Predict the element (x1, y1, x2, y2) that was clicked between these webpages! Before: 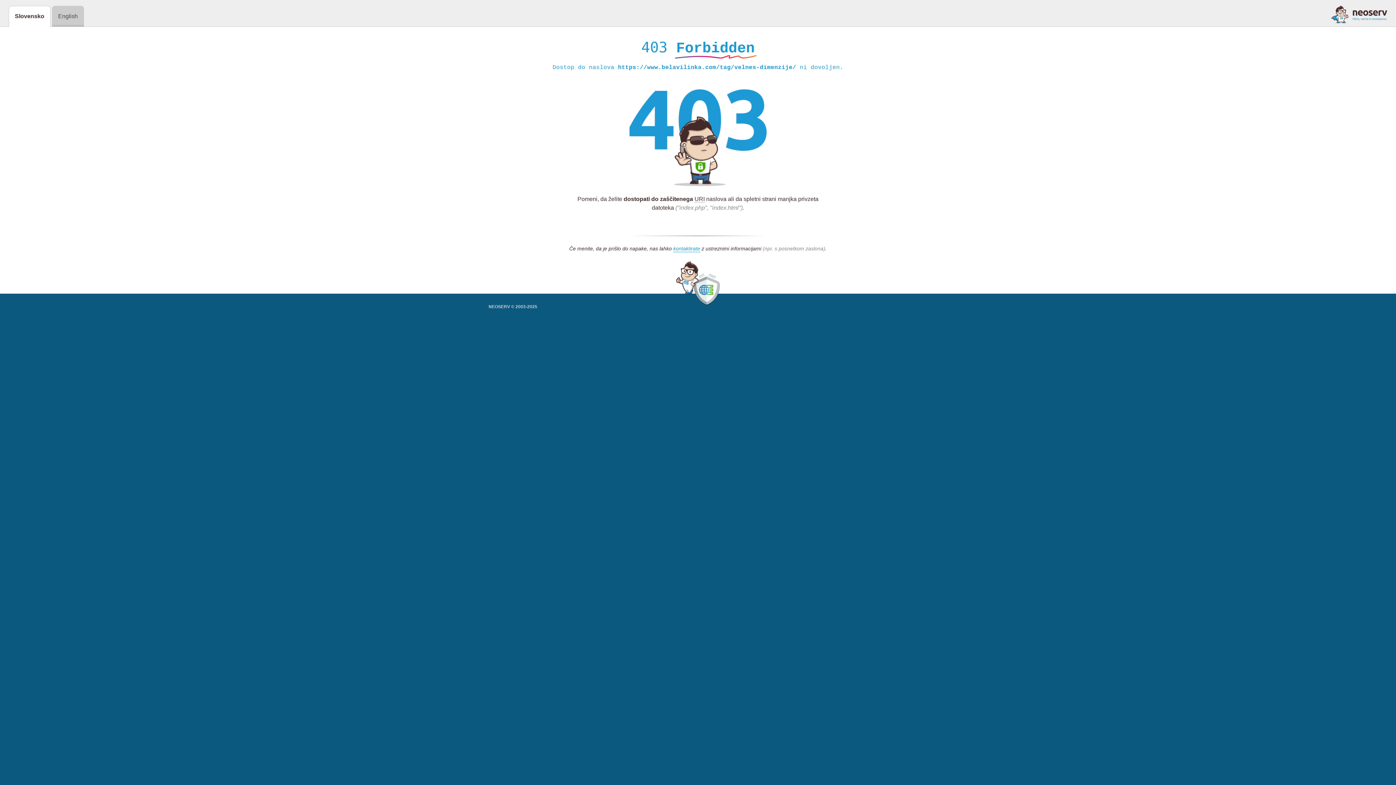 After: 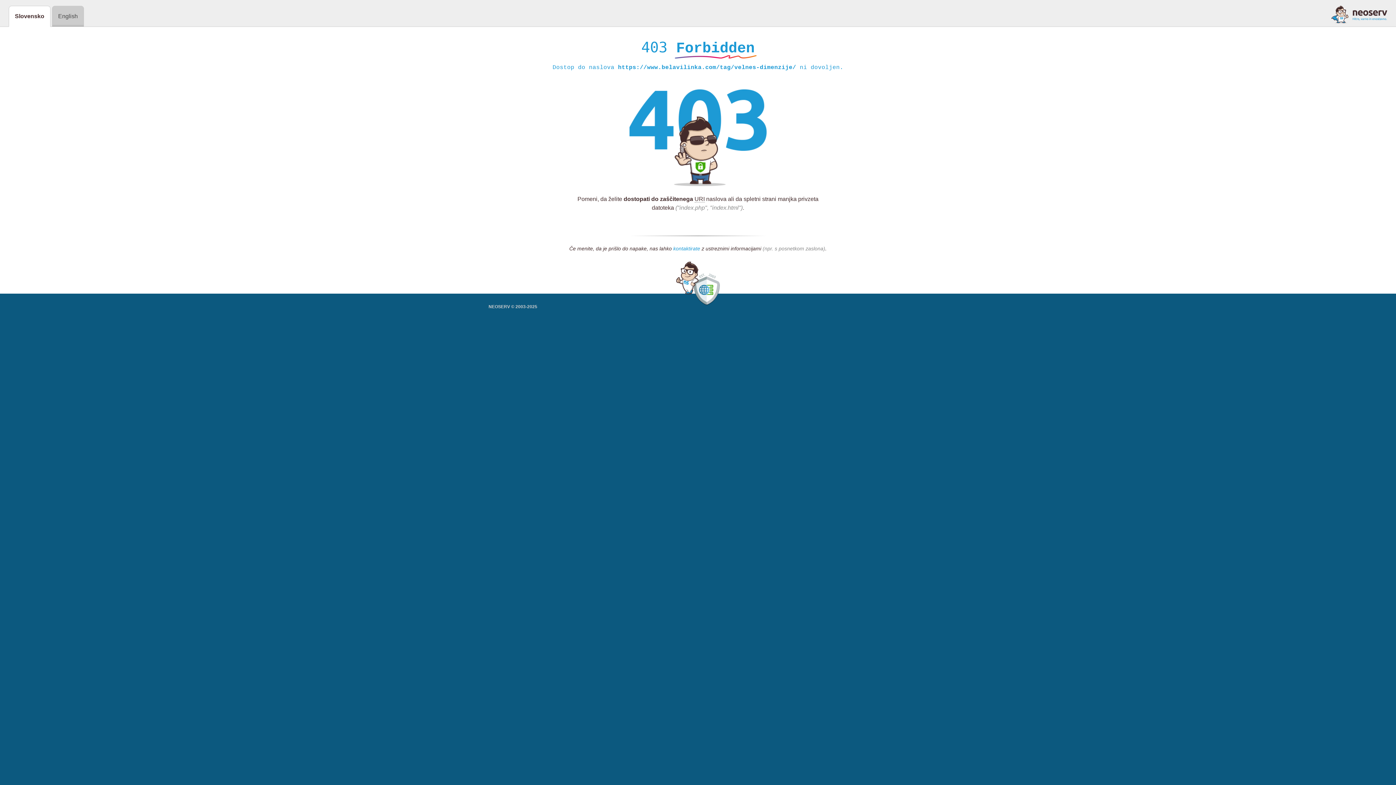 Action: bbox: (673, 245, 700, 252) label: kontaktirate